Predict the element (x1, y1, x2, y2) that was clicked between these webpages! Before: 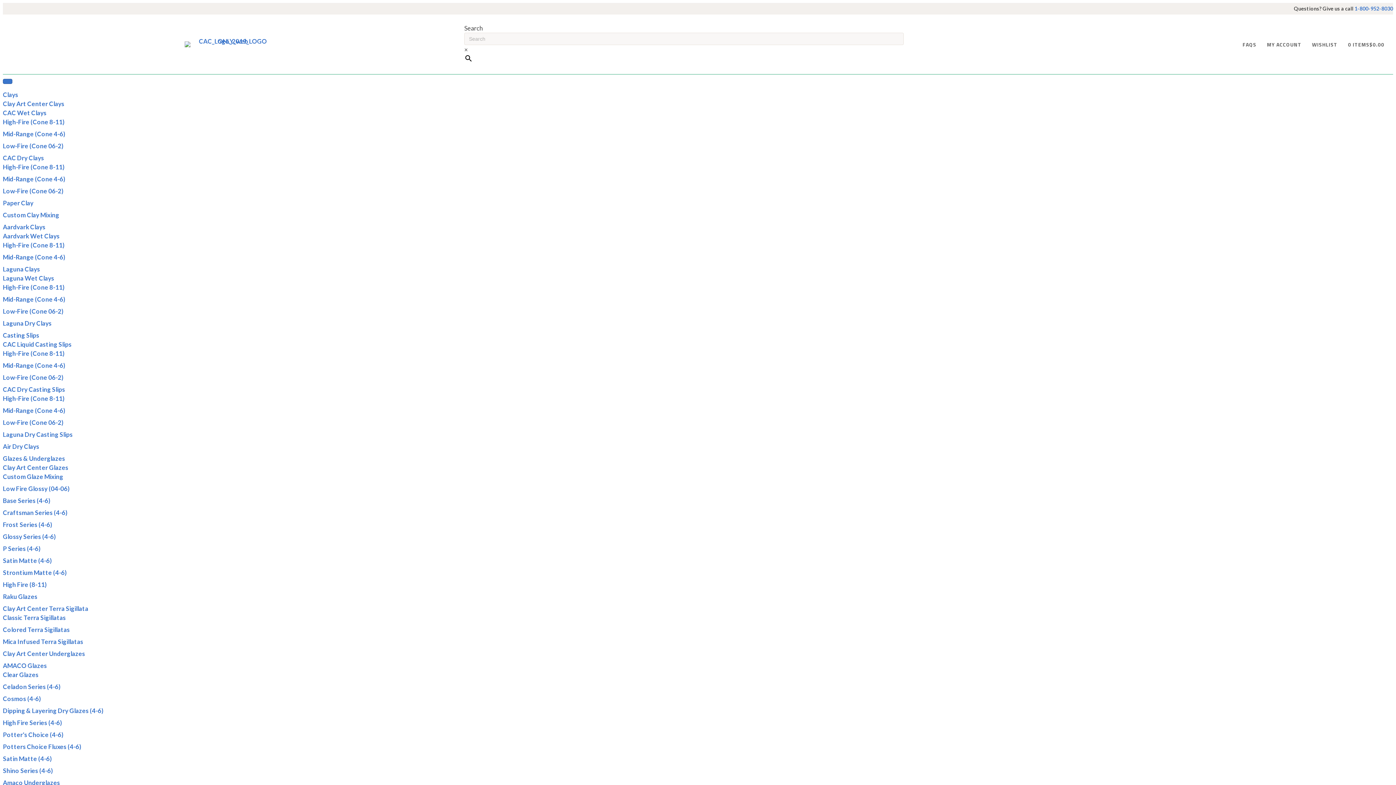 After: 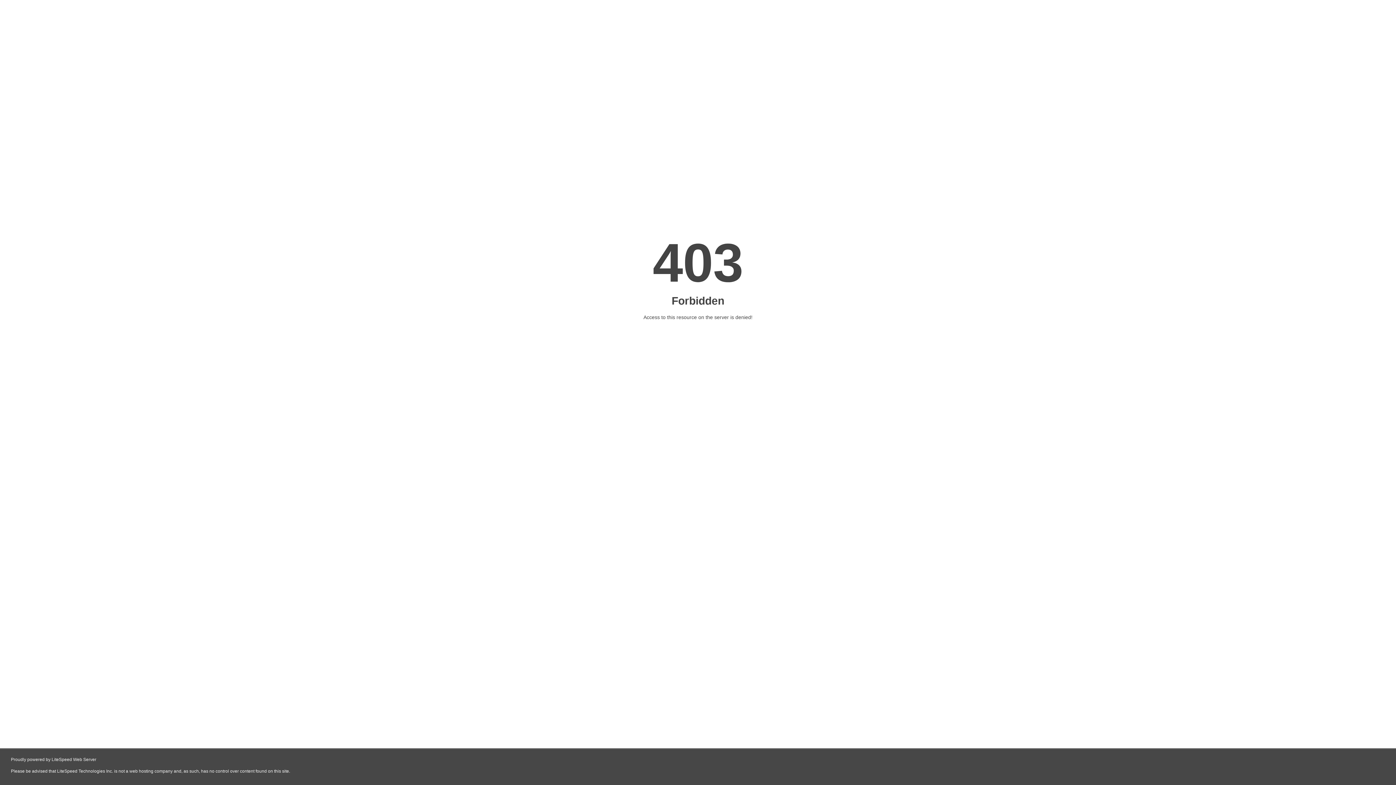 Action: bbox: (2, 394, 64, 402) label: High-Fire (Cone 8-11)